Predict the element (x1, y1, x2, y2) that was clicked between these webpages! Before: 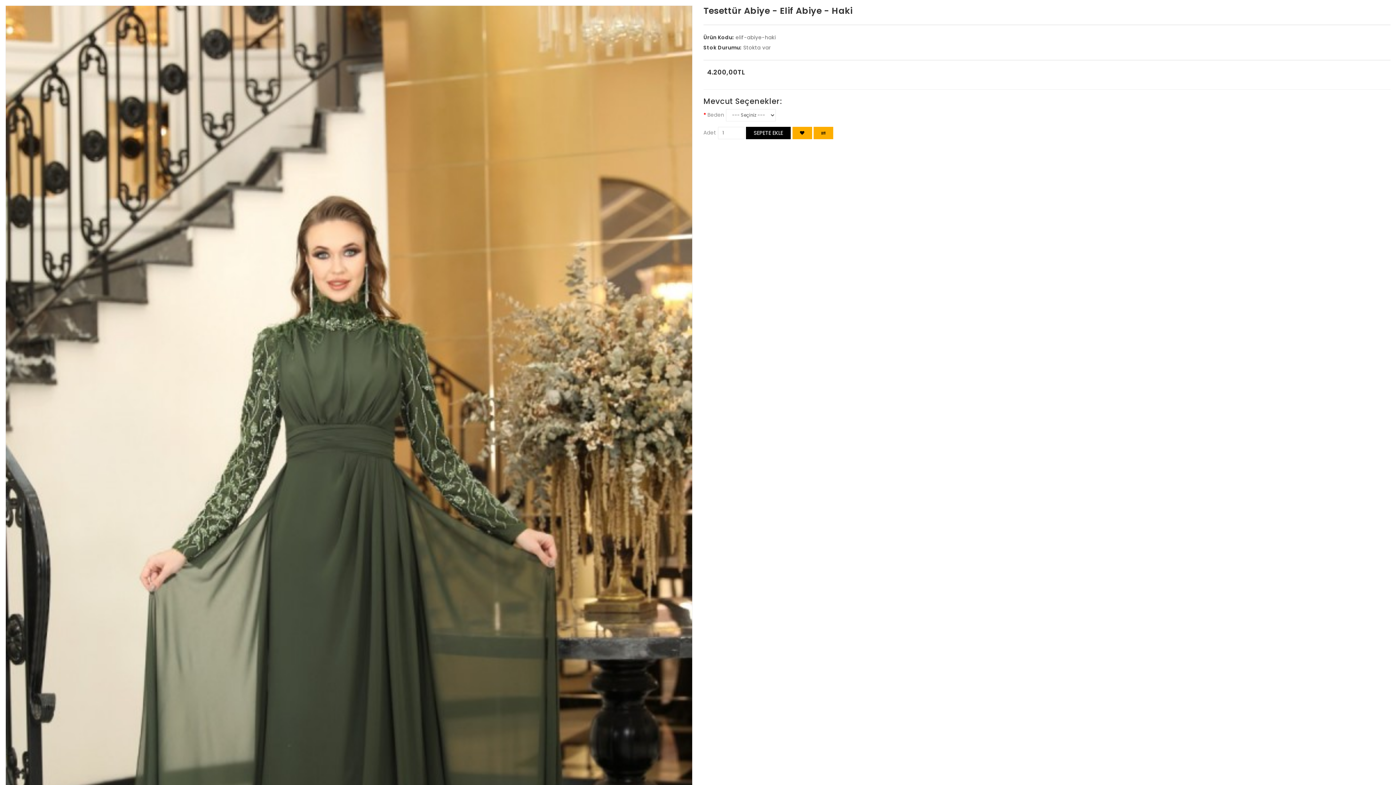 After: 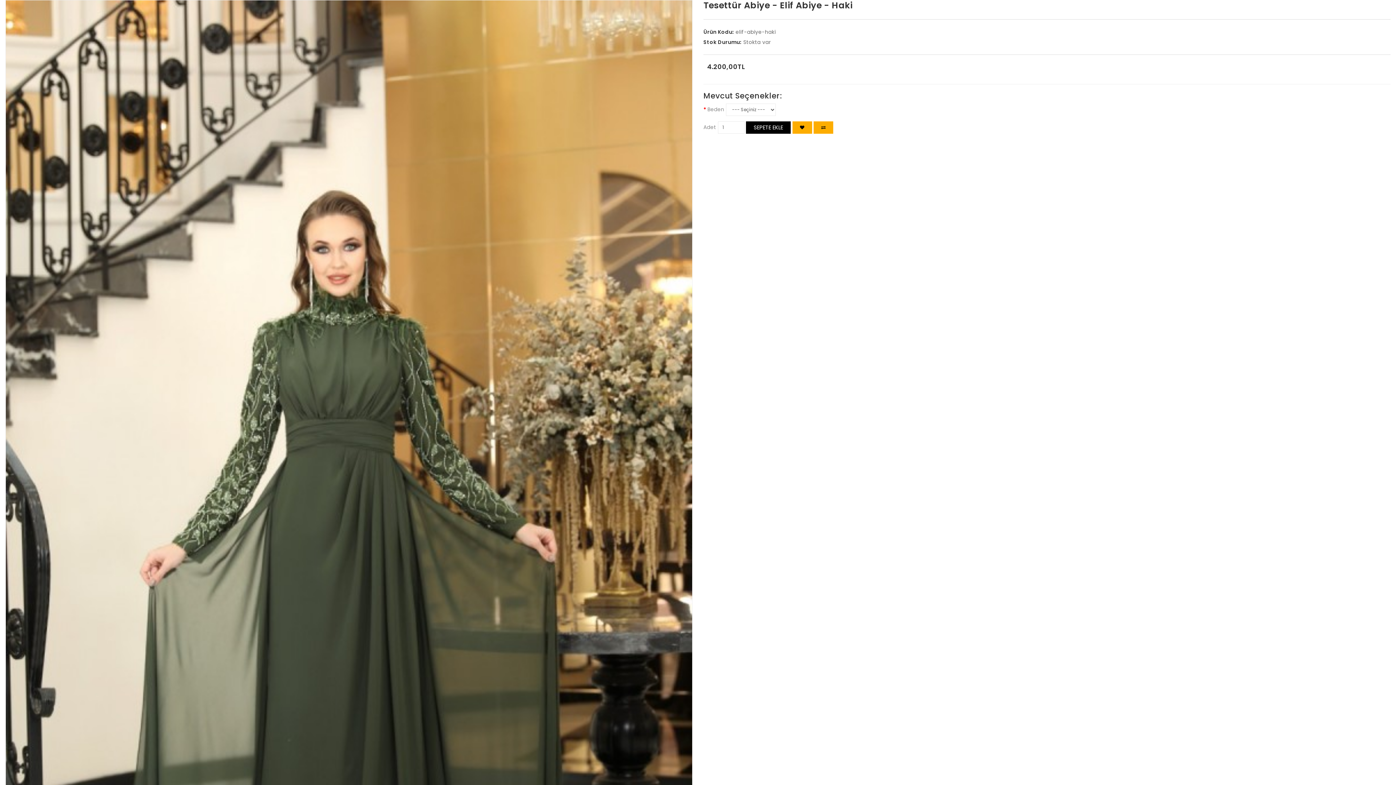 Action: bbox: (5, 5, 692, 1036)